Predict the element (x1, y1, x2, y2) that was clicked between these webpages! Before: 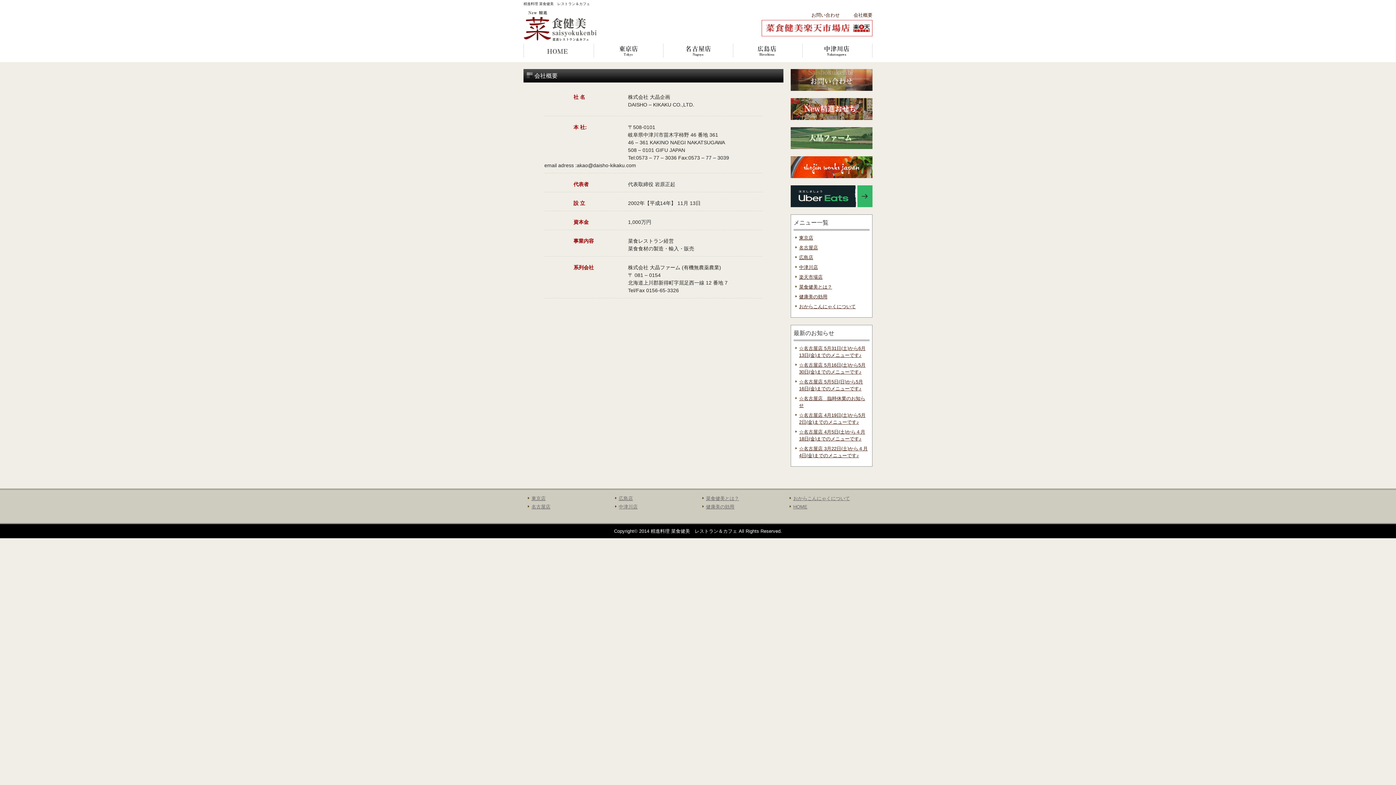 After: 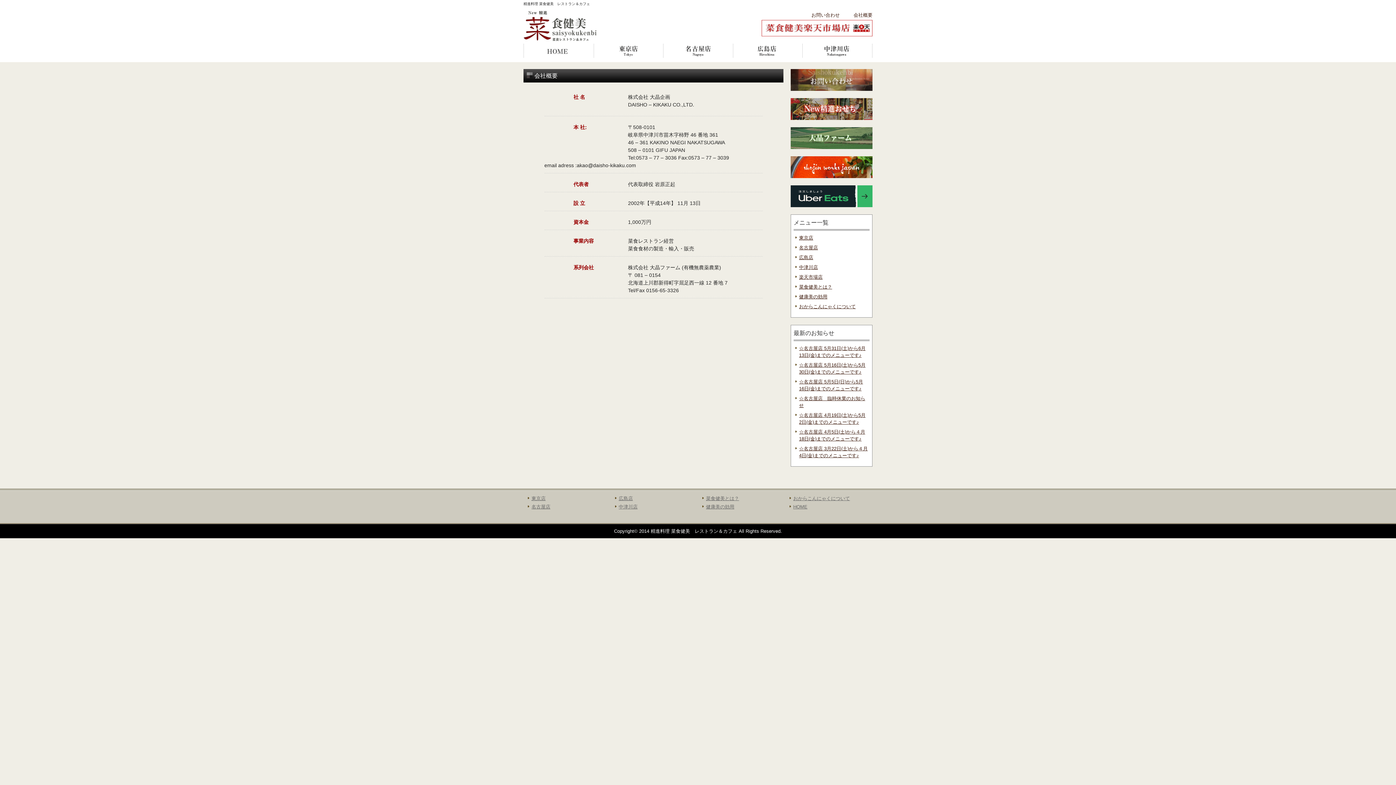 Action: label: 会社概要 bbox: (853, 12, 872, 17)